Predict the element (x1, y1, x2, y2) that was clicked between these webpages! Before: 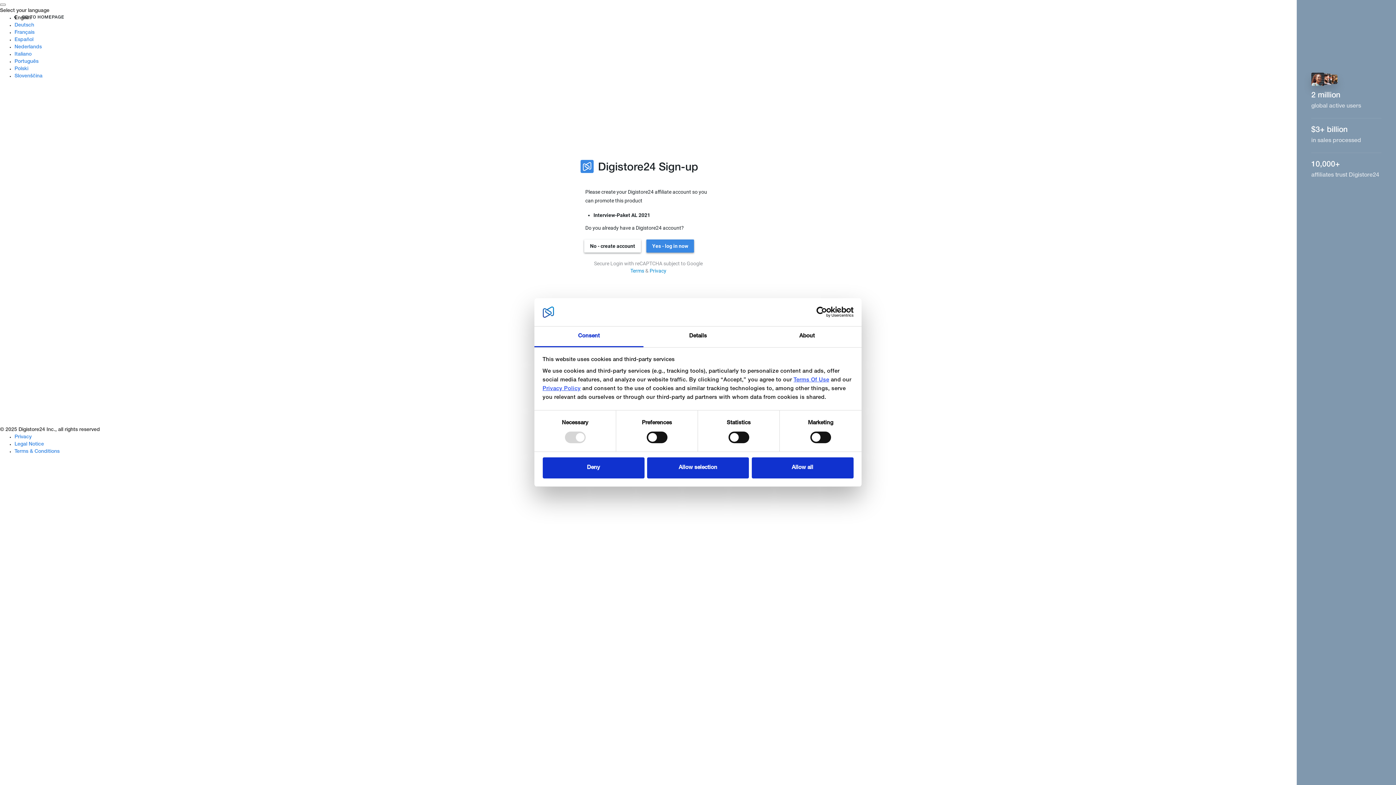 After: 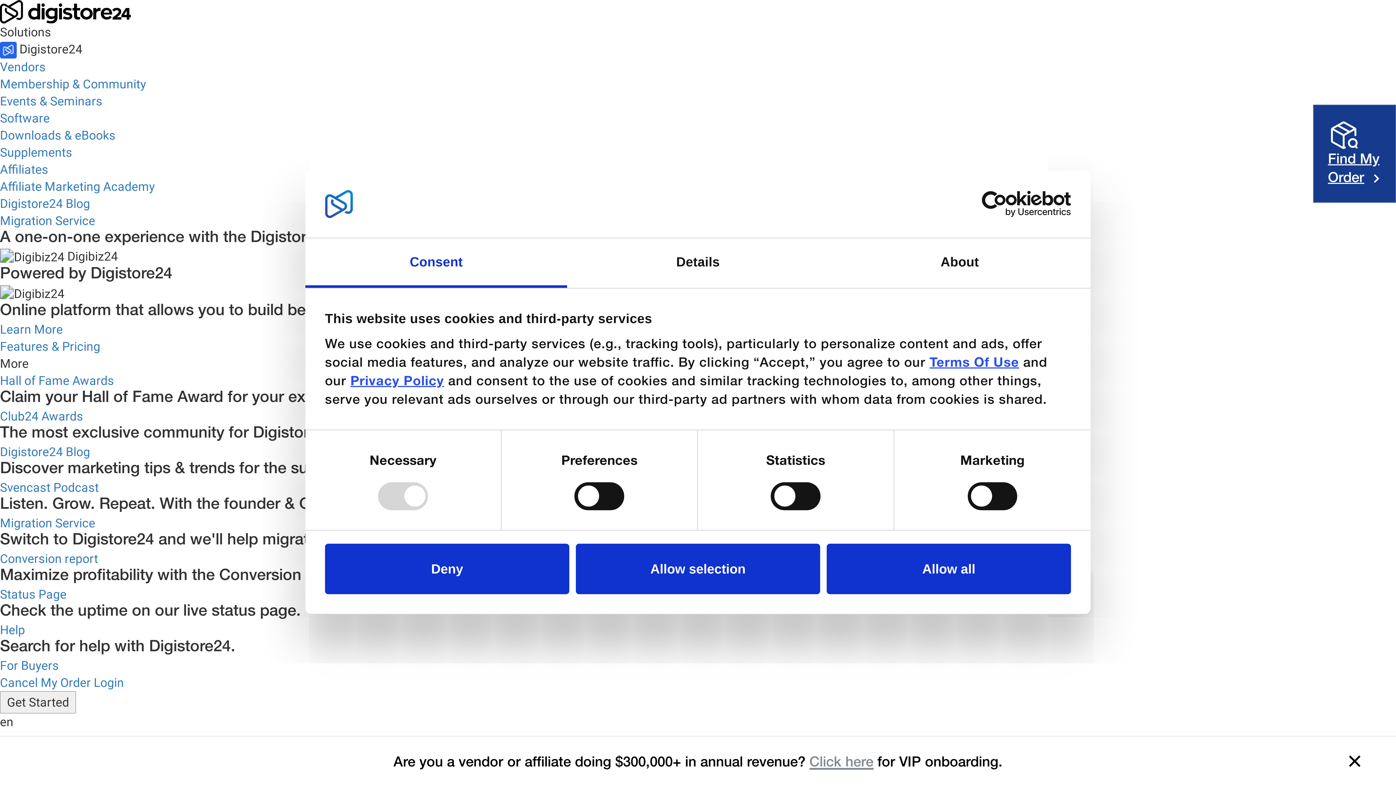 Action: label:  GO TO HOMEPAGE bbox: (7, 7, 71, 28)